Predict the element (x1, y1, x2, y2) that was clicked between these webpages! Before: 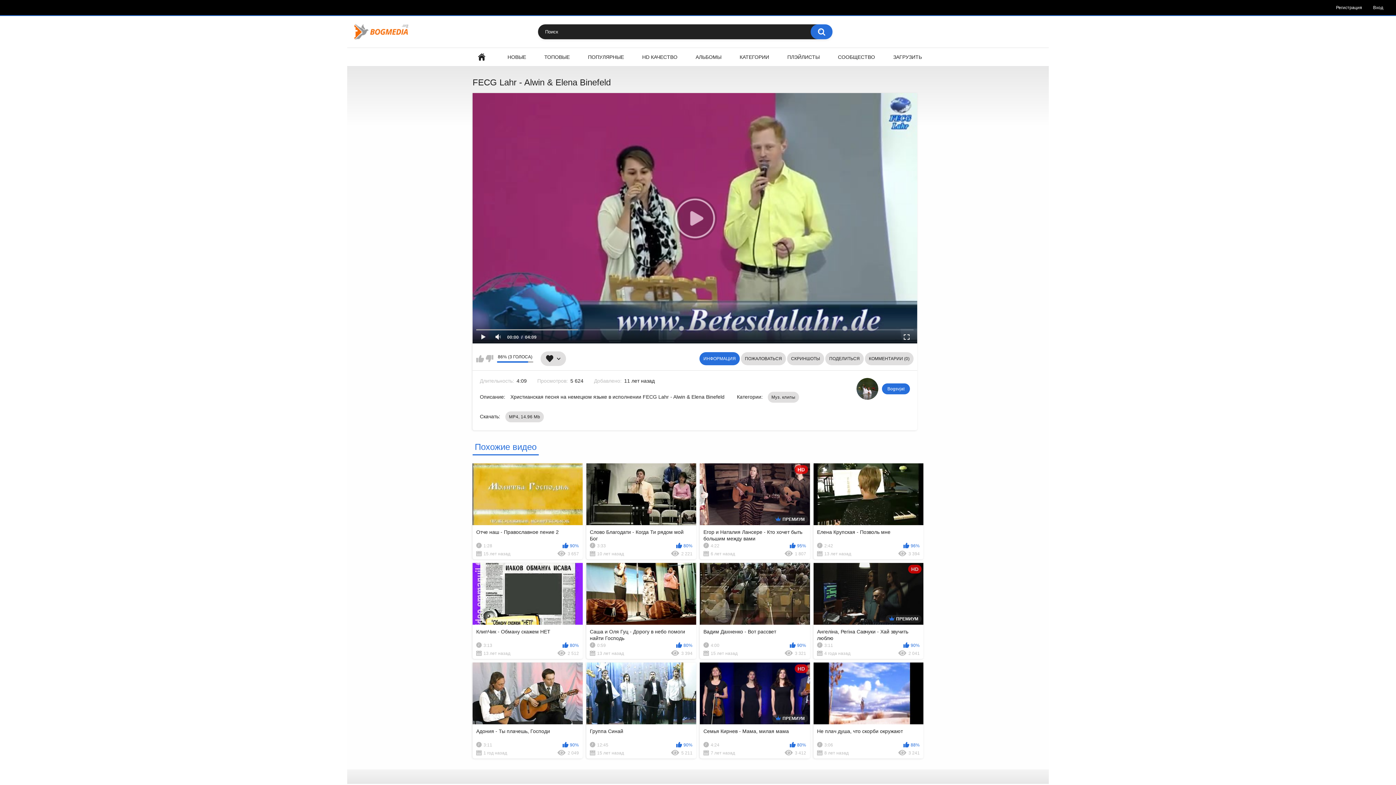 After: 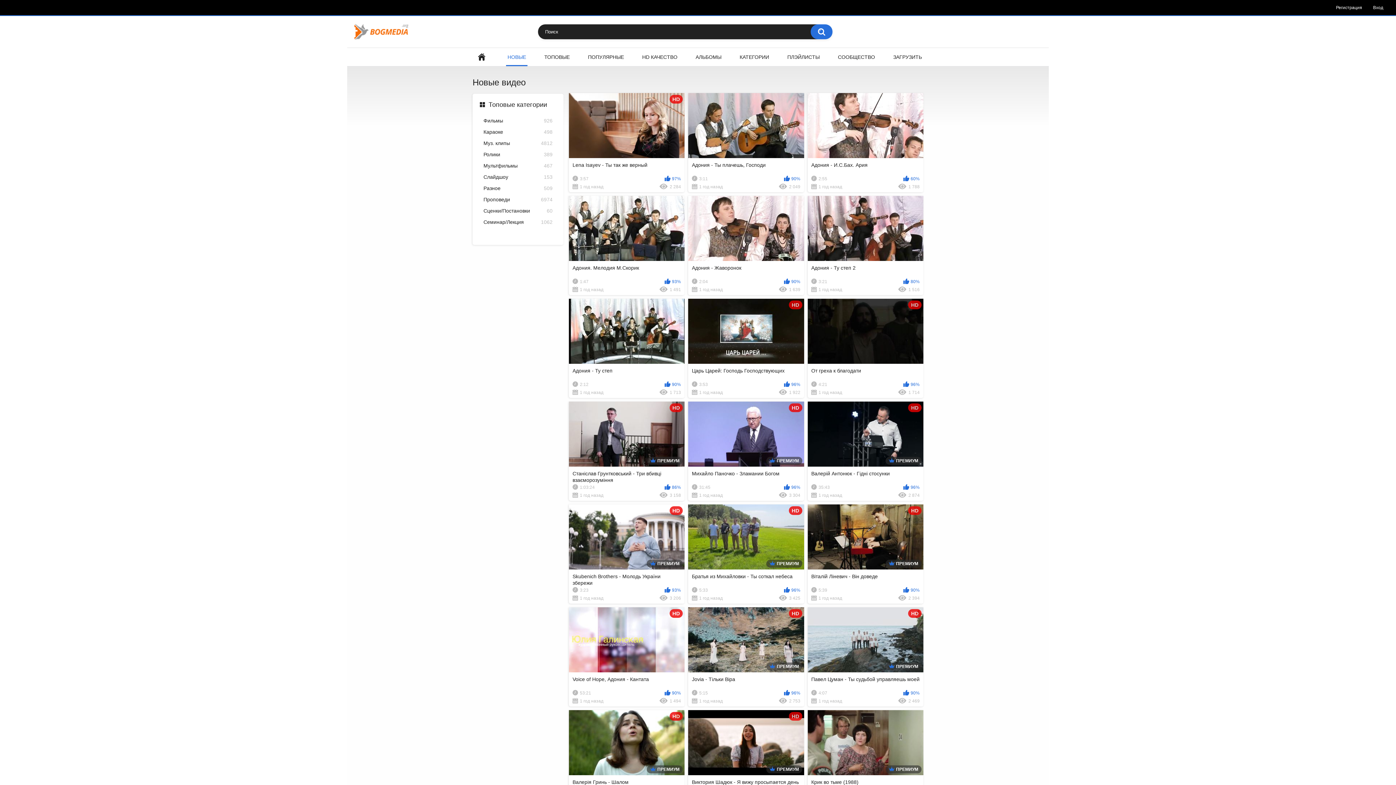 Action: label: НОВЫЕ bbox: (506, 48, 527, 66)